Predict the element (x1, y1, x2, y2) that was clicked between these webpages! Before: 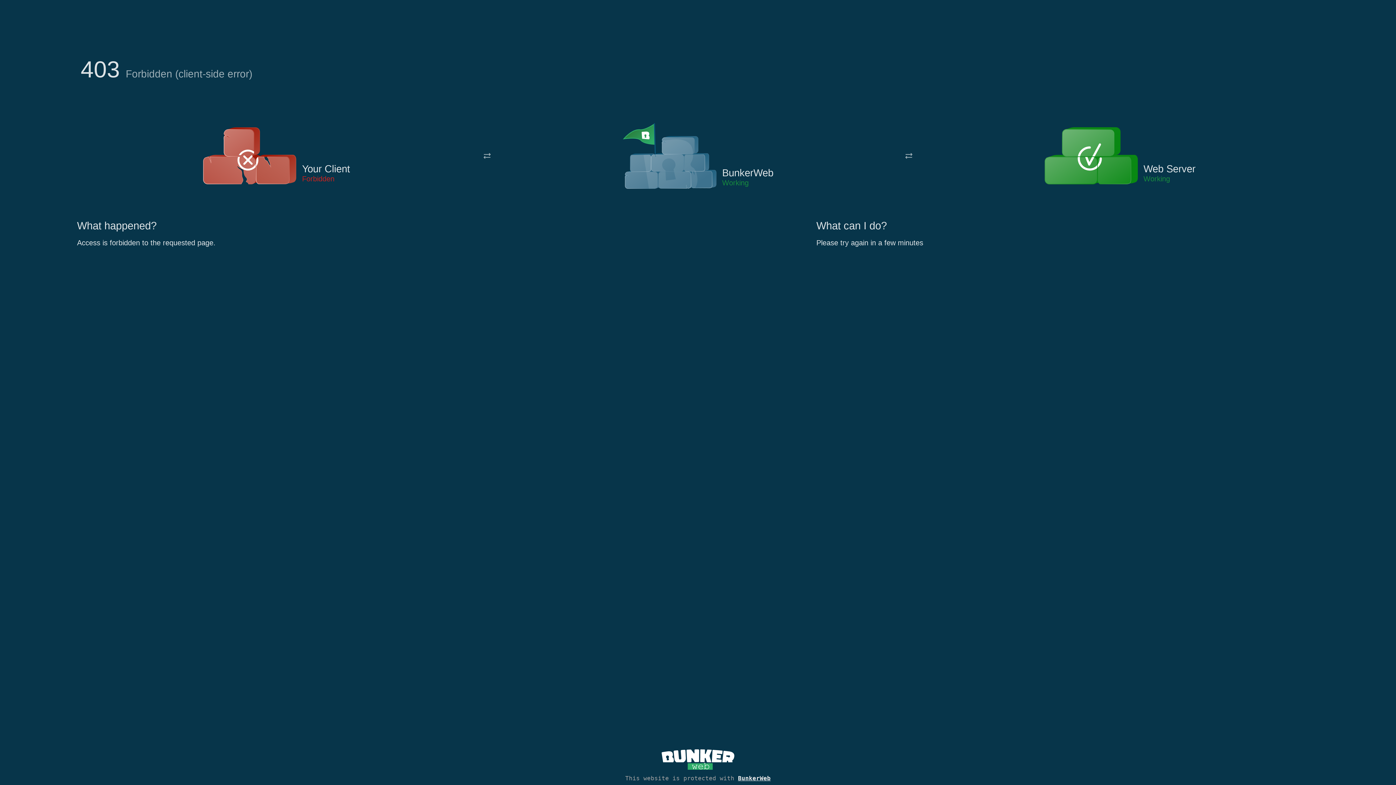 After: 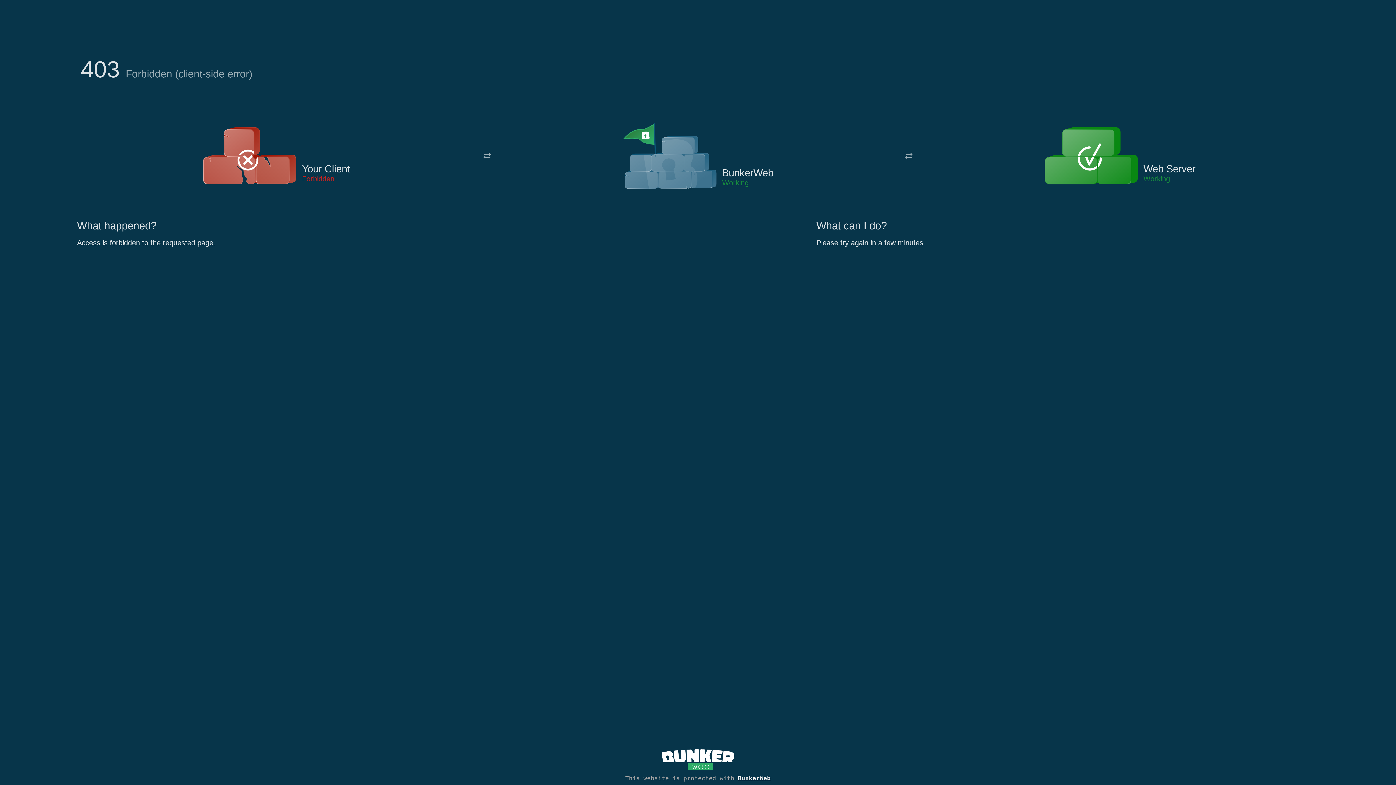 Action: bbox: (622, 122, 717, 191)